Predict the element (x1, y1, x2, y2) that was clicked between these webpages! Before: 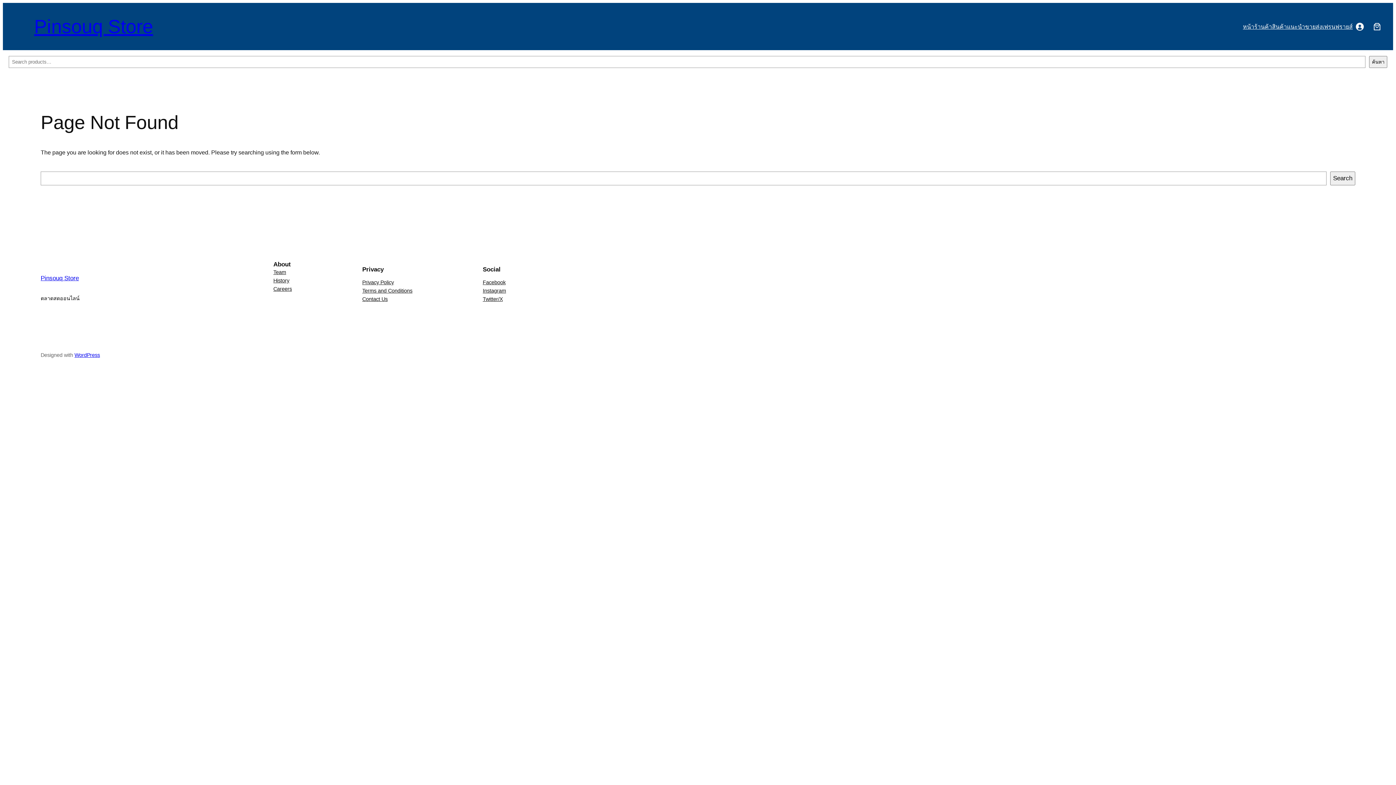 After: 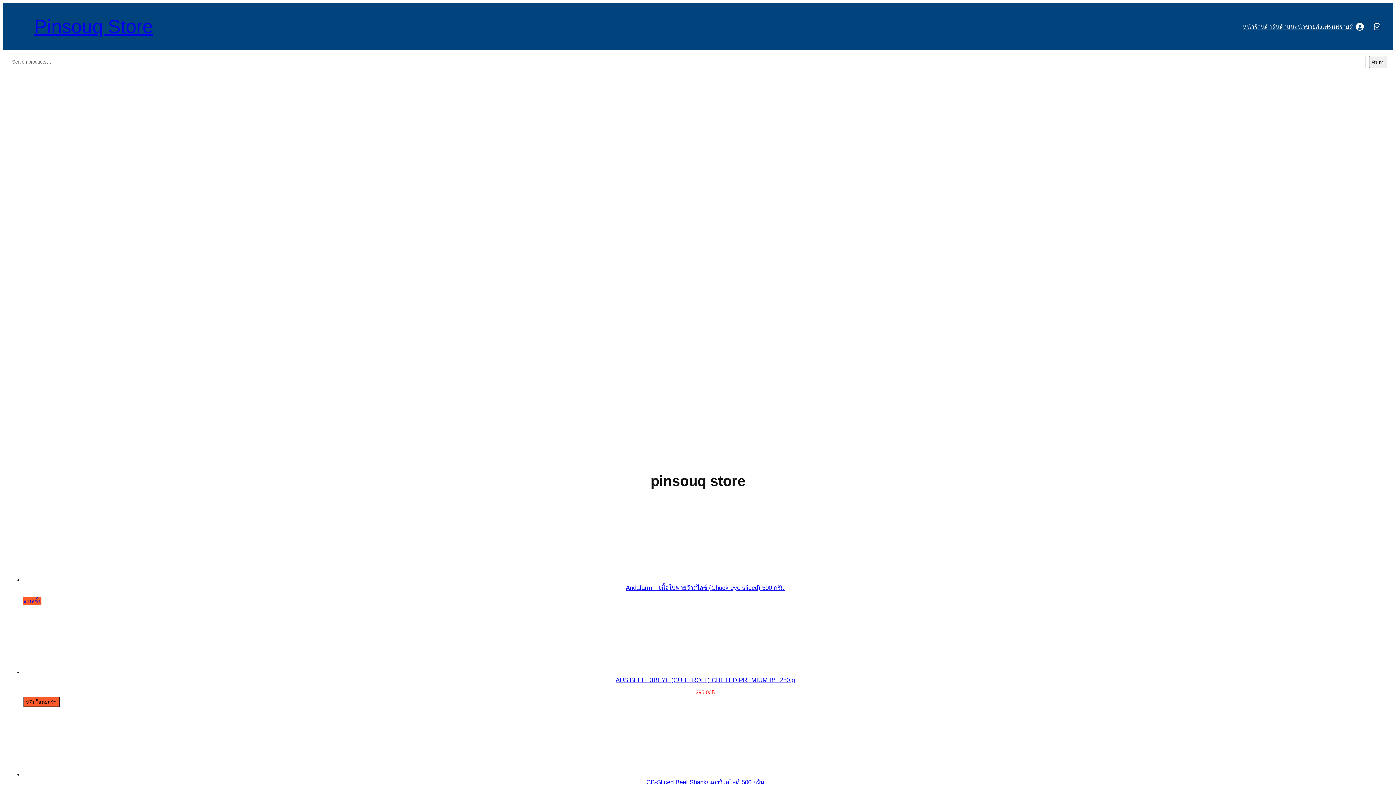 Action: bbox: (11, 16, 34, 36)